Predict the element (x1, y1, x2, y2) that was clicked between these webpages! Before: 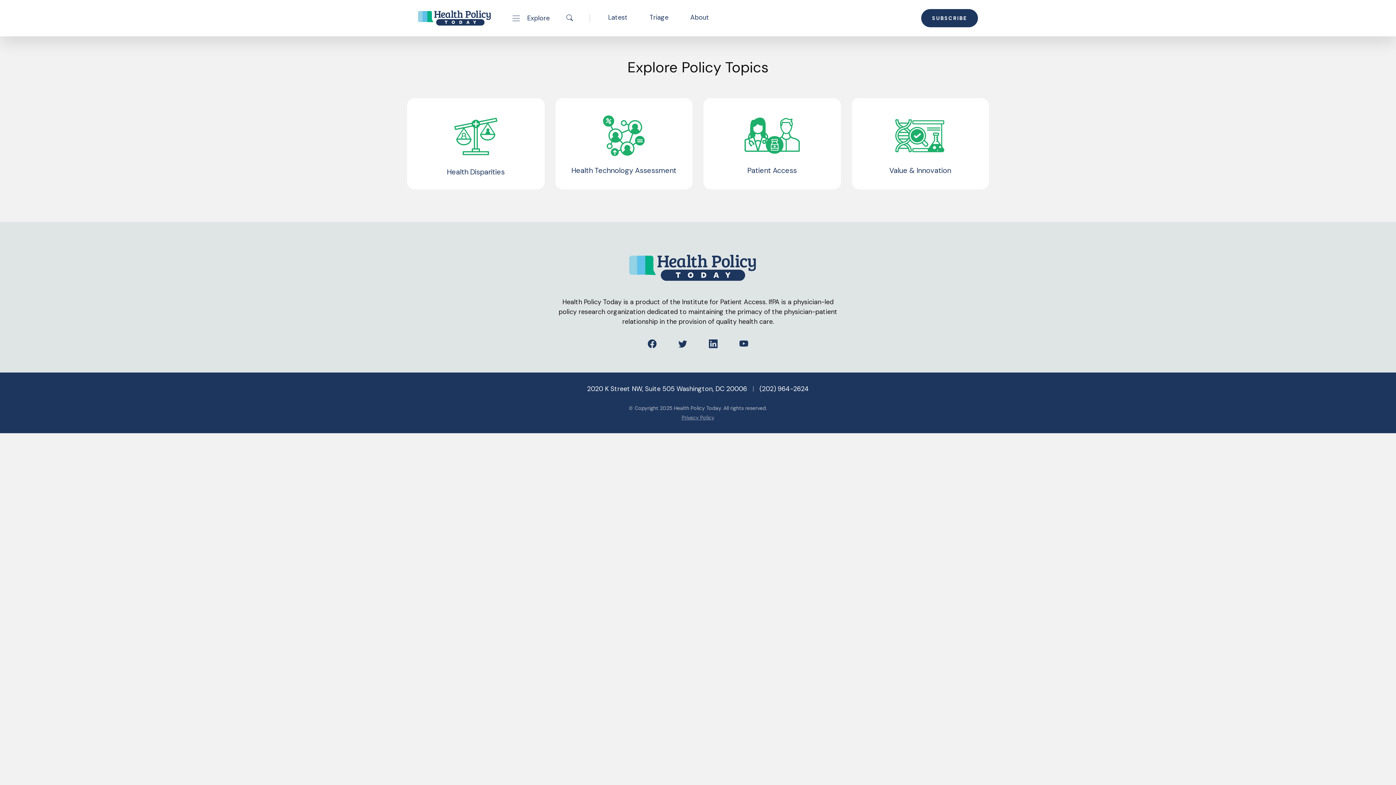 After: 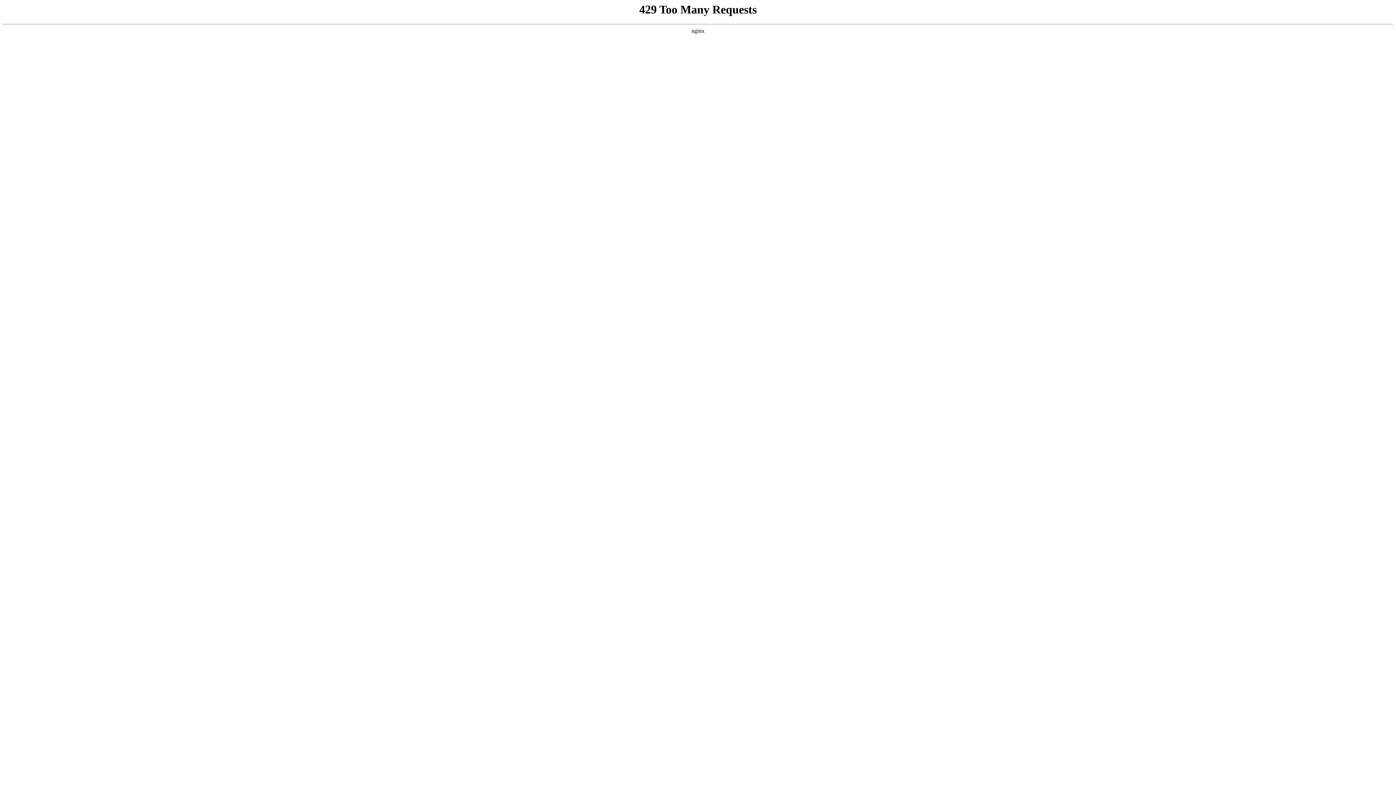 Action: bbox: (407, 98, 544, 189) label: Health Disparities